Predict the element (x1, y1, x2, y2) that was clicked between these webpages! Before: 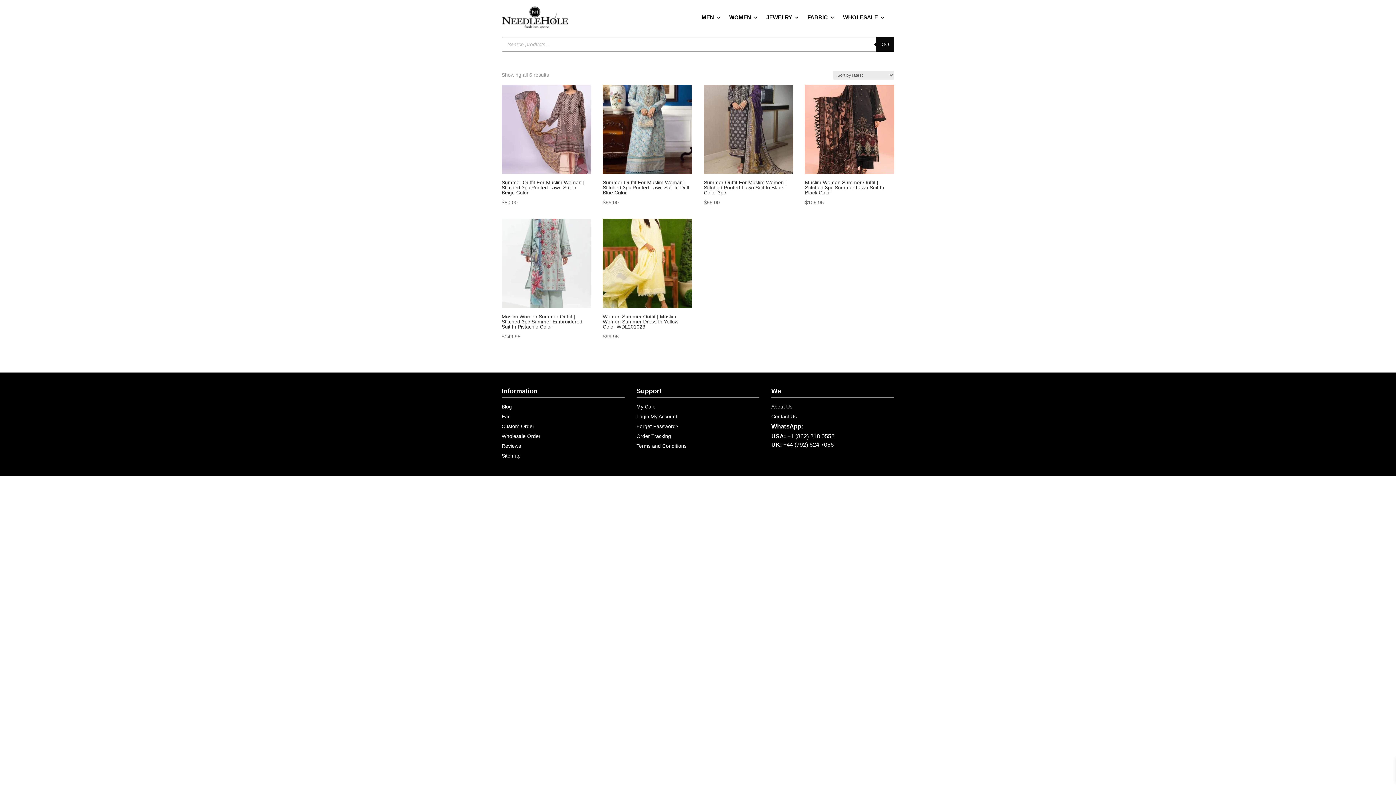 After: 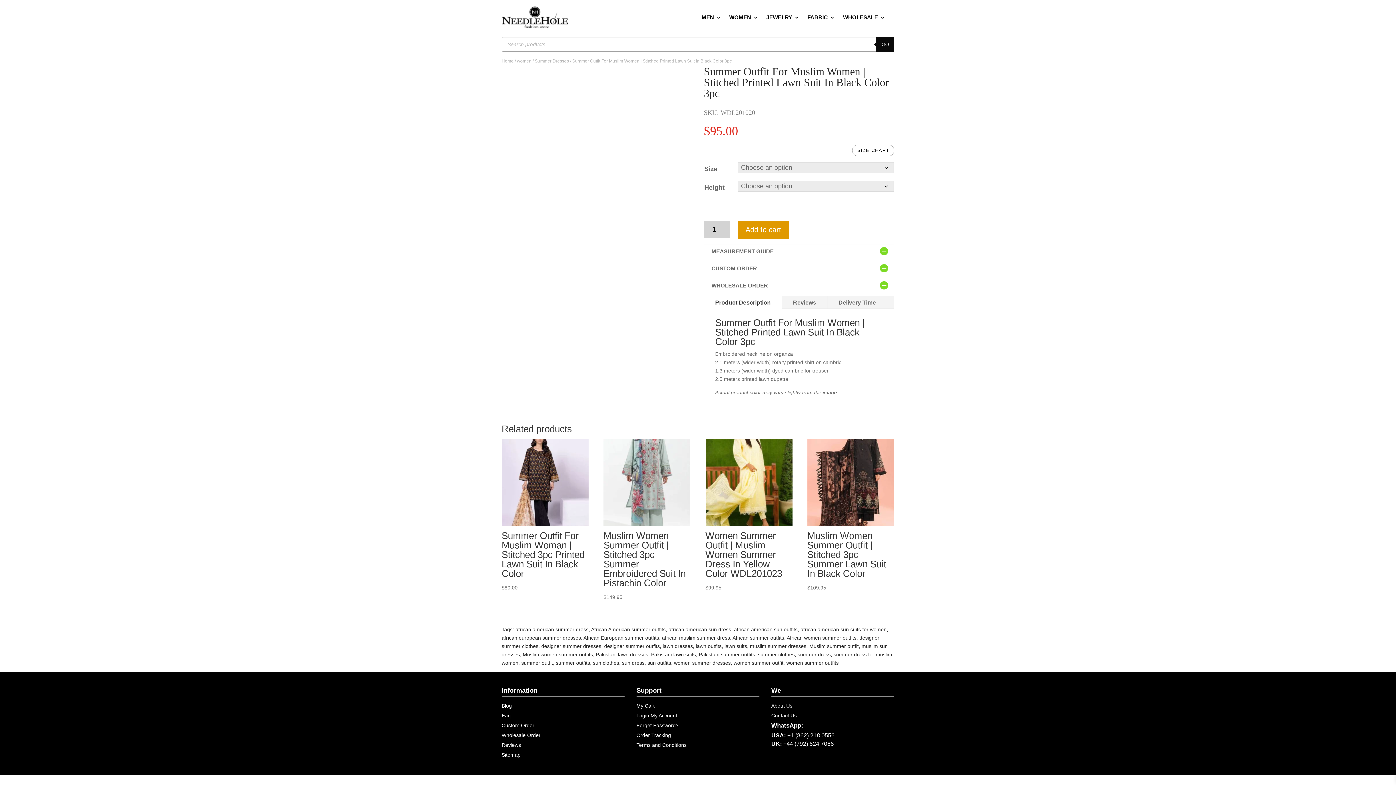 Action: label: Summer Outfit For Muslim Women | Stitched Printed Lawn Suit In Black Color 3pc
$95.00 bbox: (704, 84, 793, 207)